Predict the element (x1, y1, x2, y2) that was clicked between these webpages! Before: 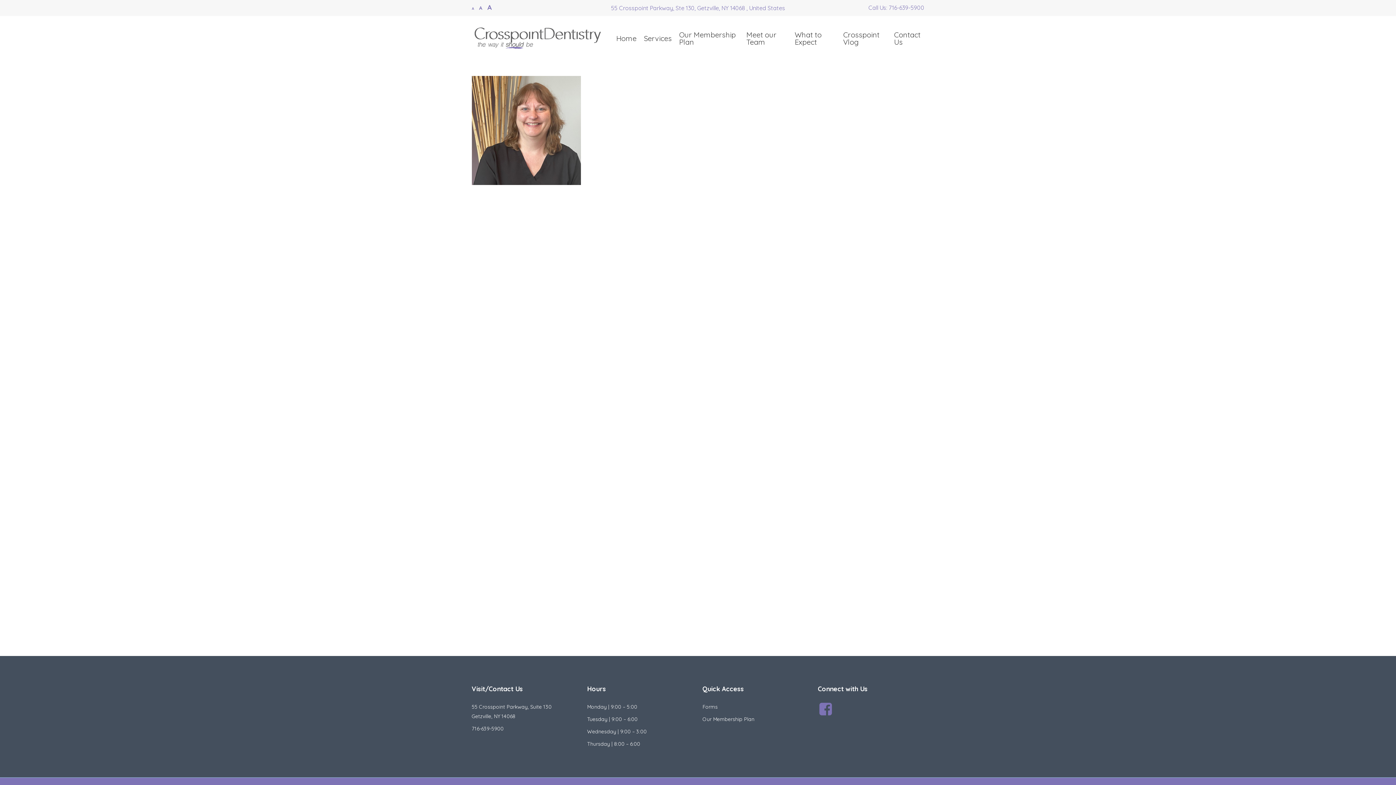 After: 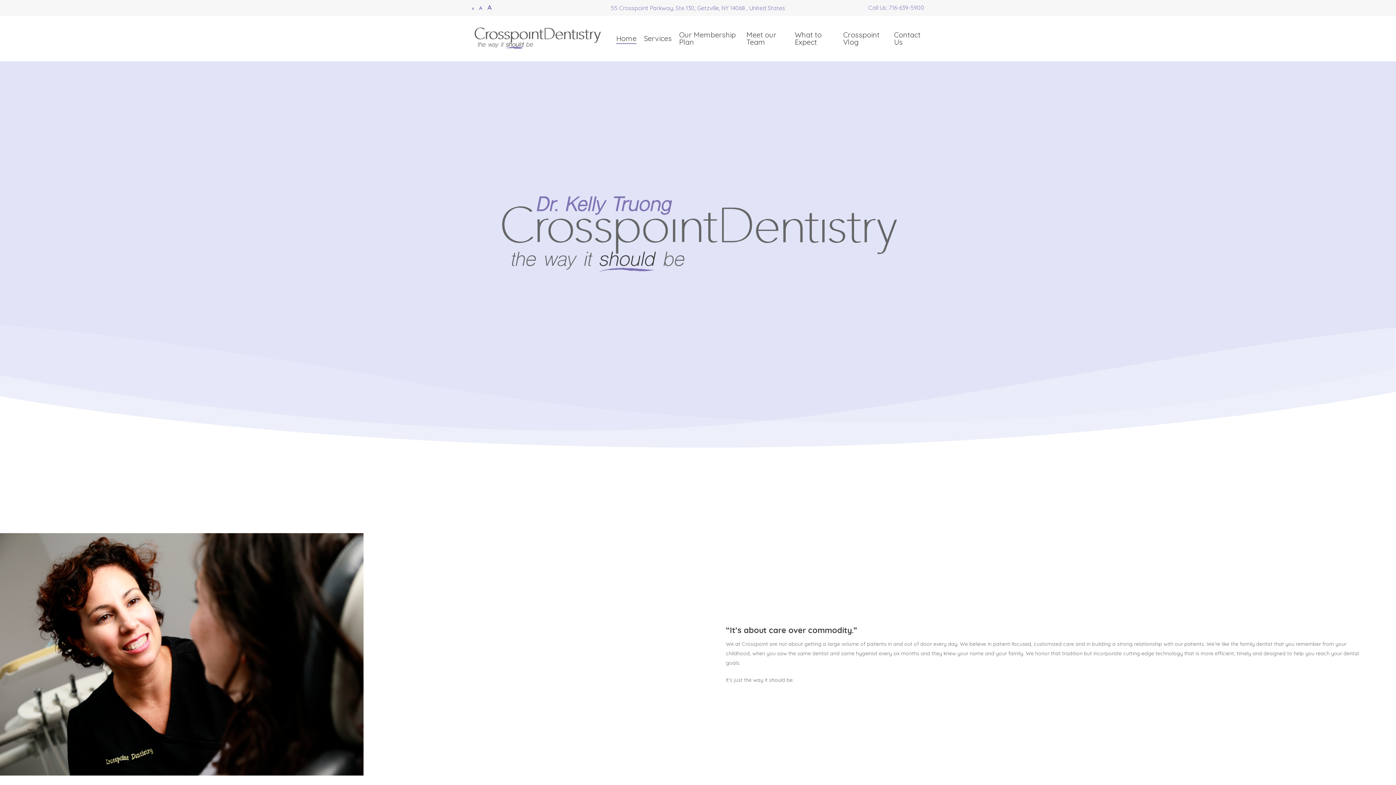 Action: bbox: (616, 34, 636, 42) label: Home